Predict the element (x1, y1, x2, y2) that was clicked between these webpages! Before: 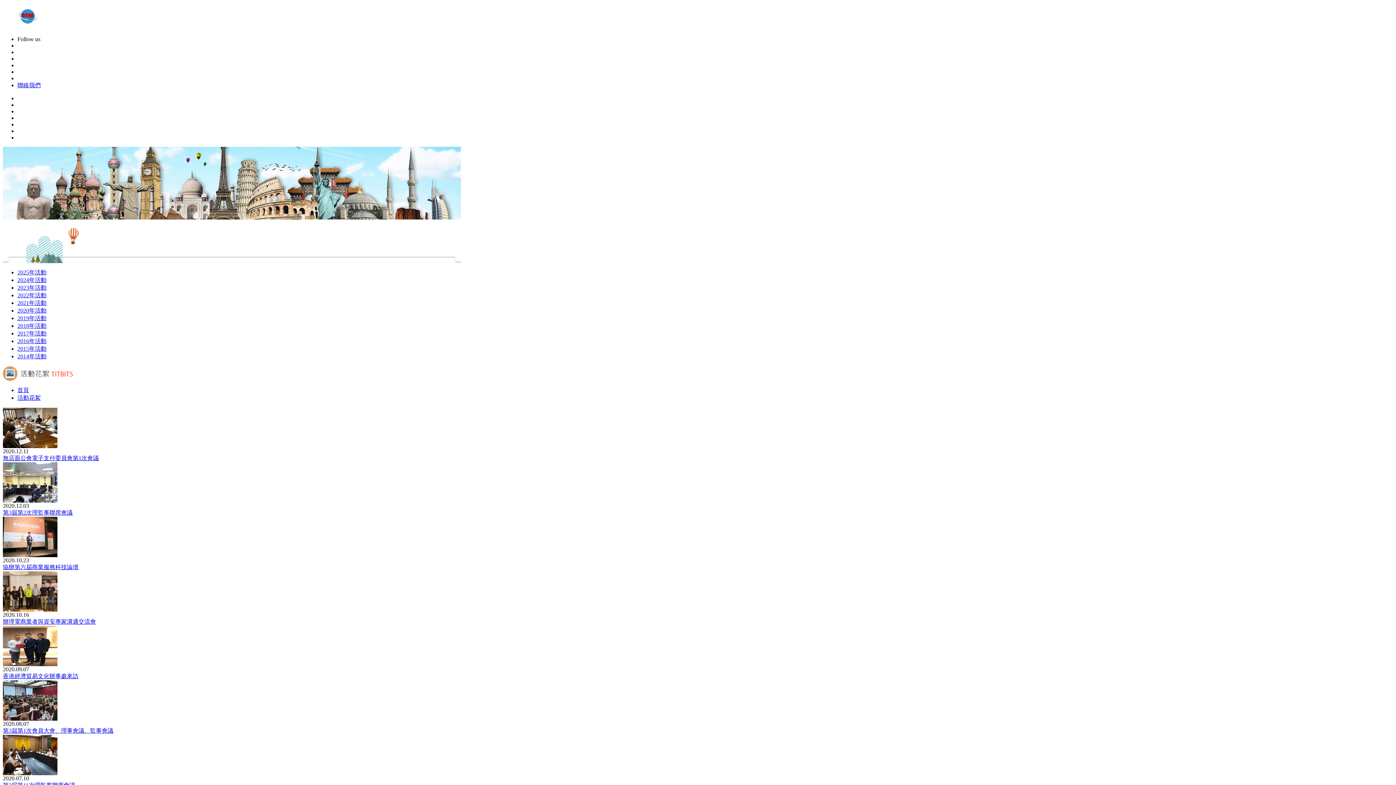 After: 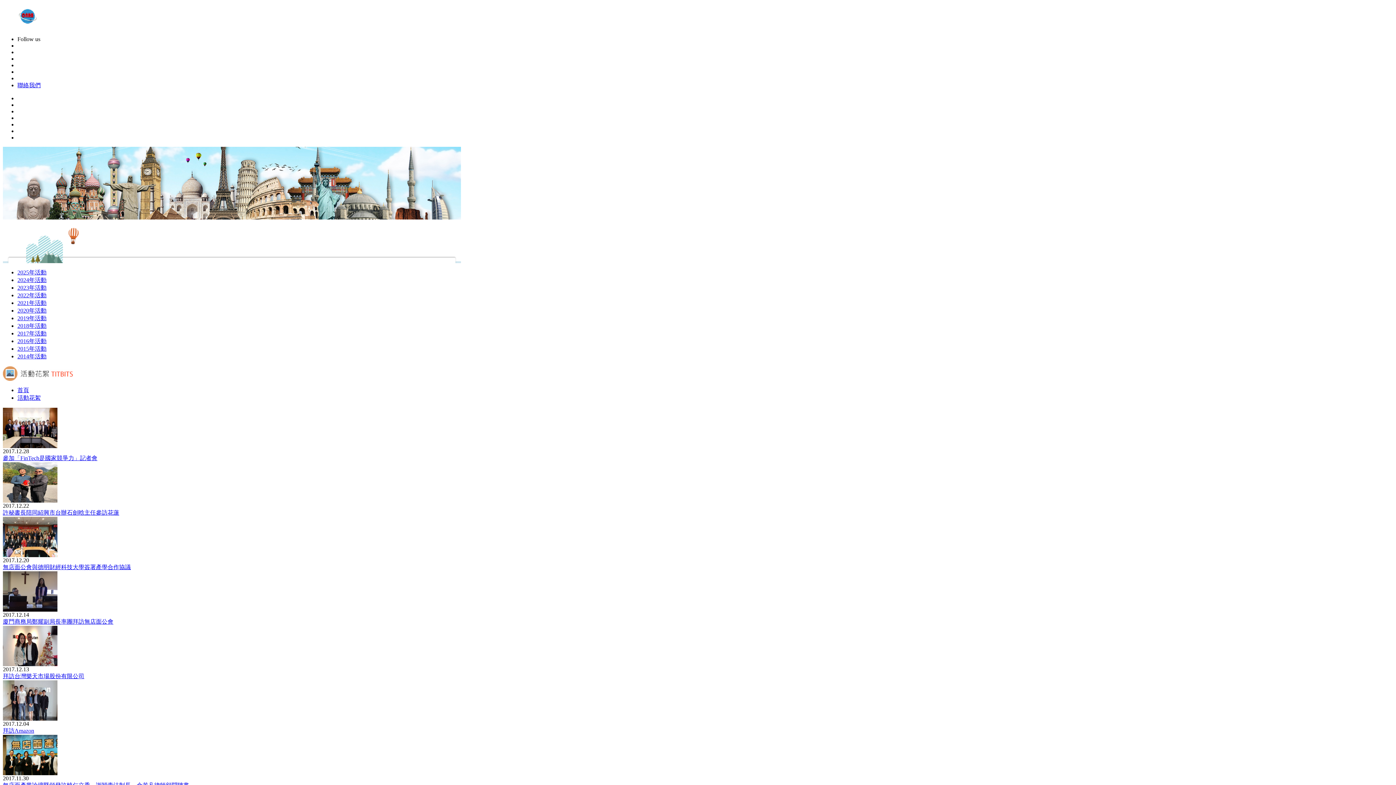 Action: bbox: (17, 330, 46, 336) label: 2017年活動